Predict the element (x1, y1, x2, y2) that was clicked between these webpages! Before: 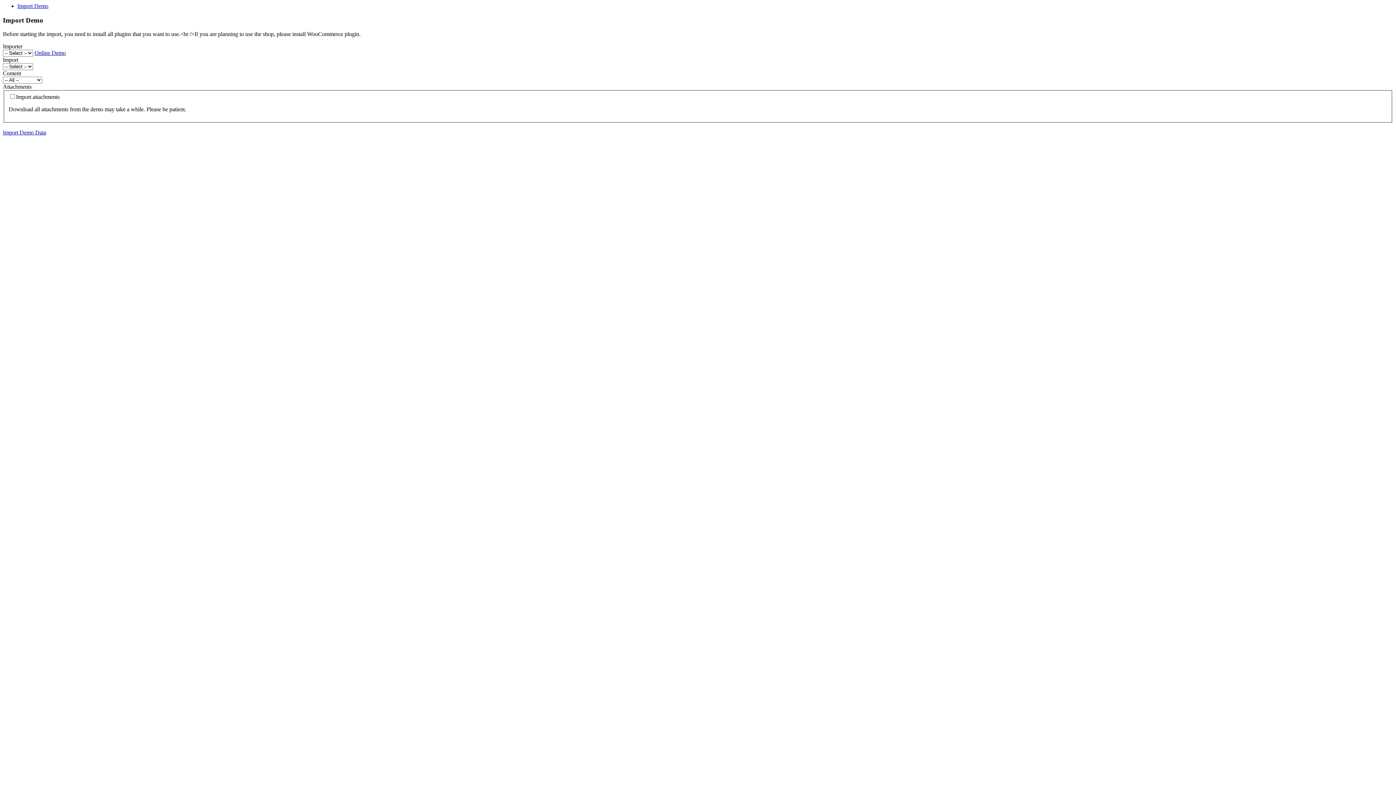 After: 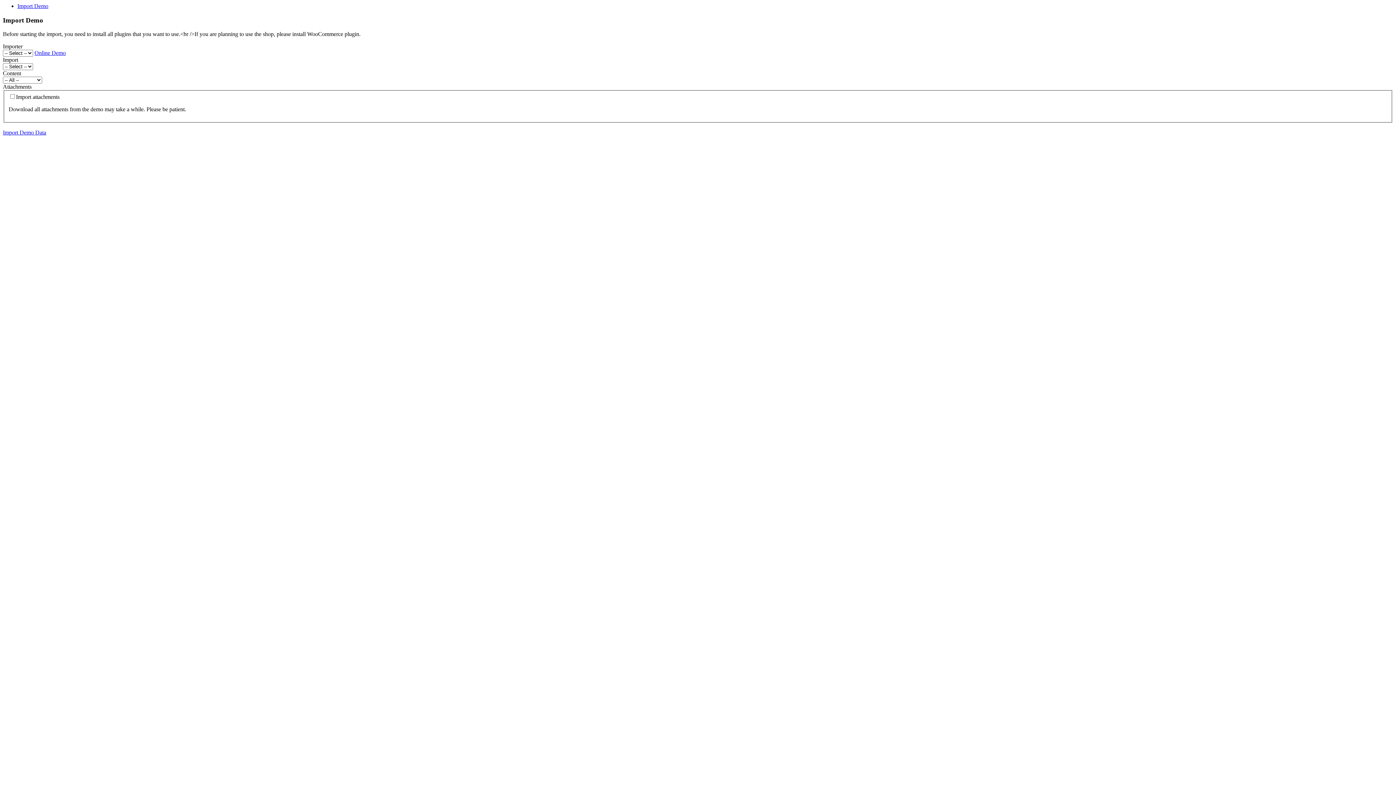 Action: bbox: (17, 2, 48, 9) label: Import Demo